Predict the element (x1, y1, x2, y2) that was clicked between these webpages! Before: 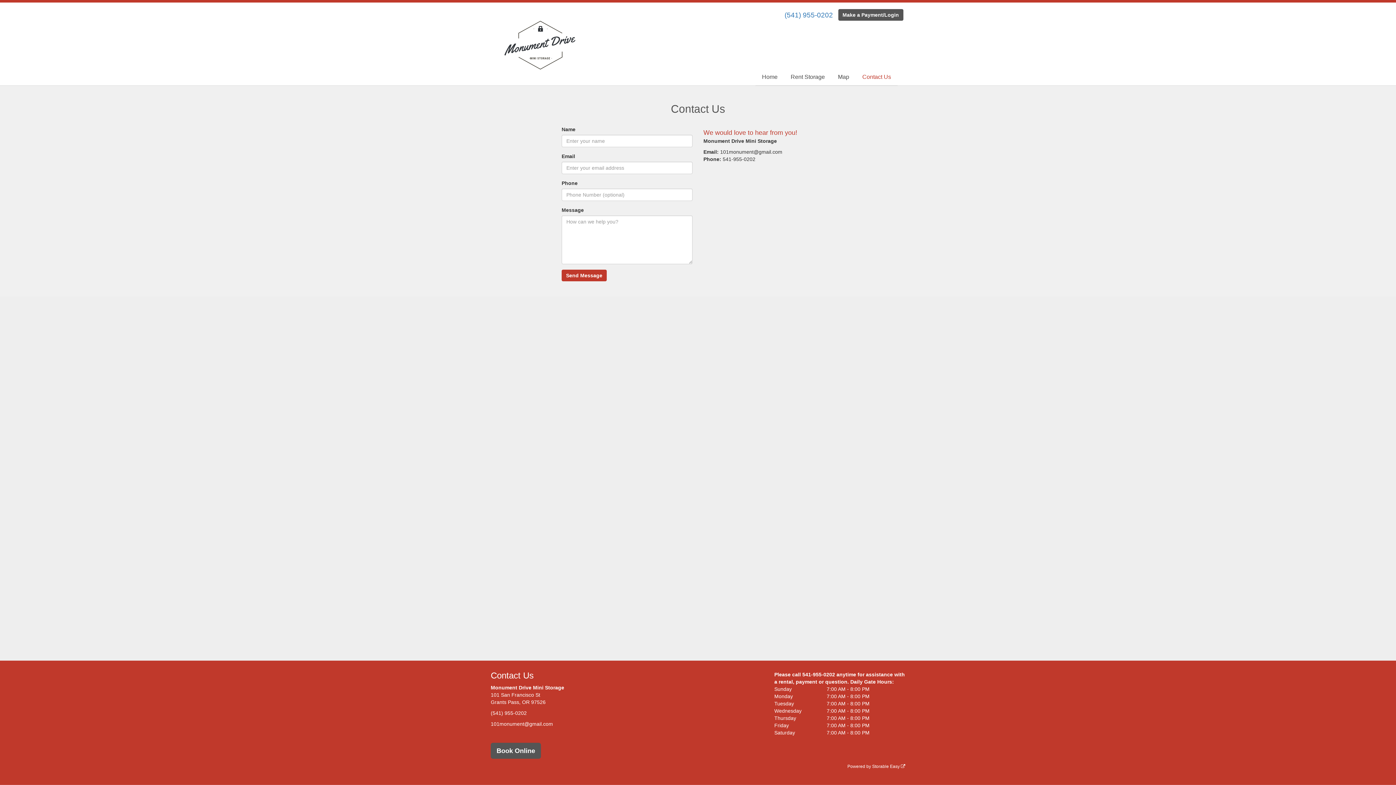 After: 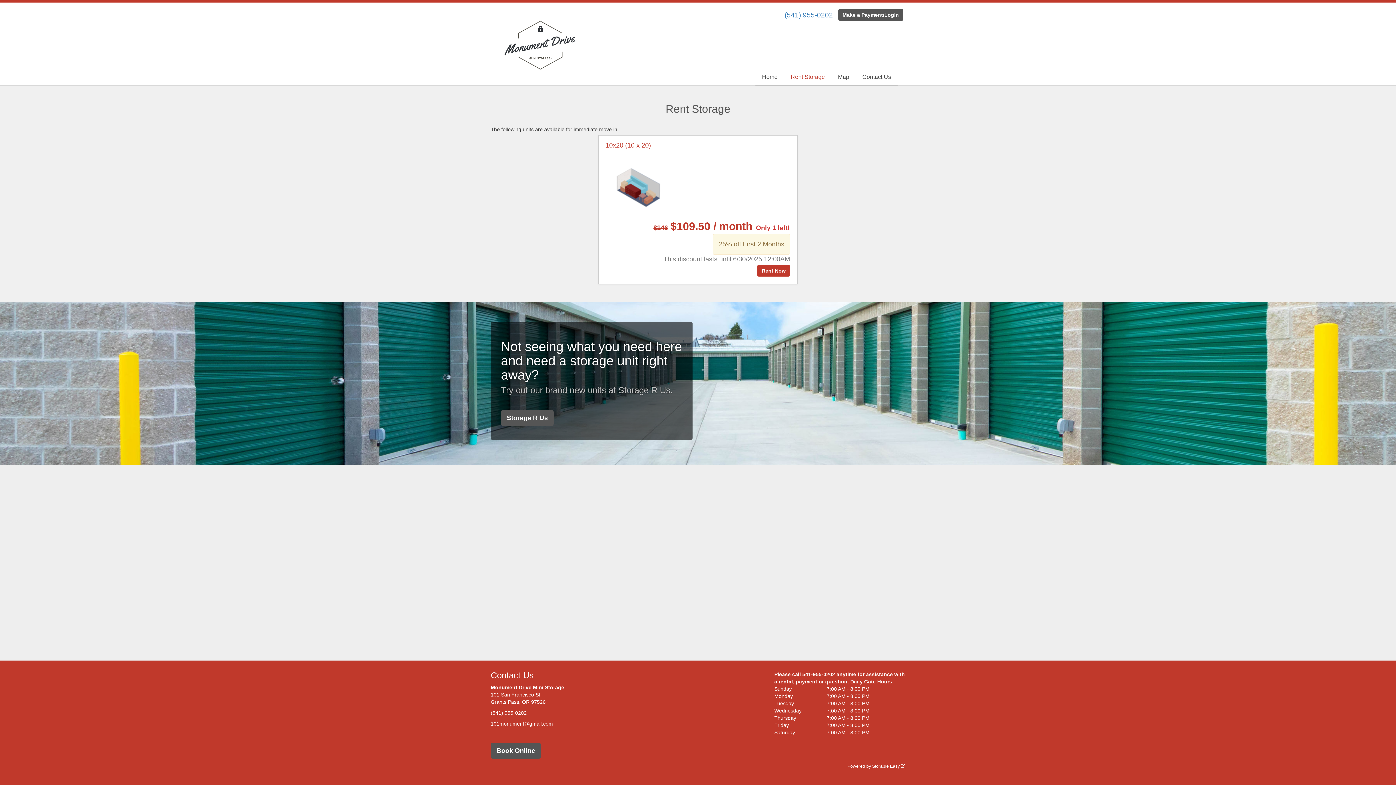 Action: label: Rent Storage bbox: (784, 68, 831, 85)